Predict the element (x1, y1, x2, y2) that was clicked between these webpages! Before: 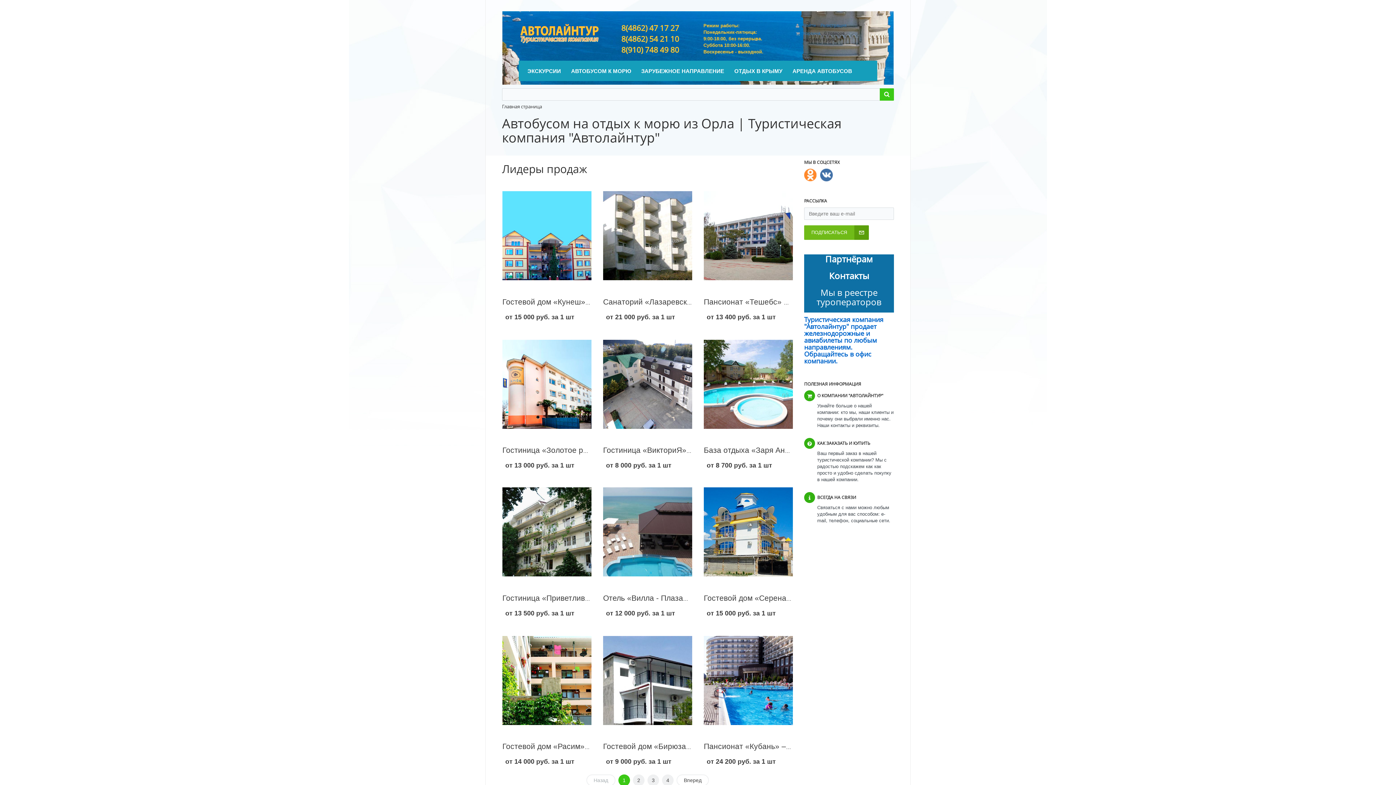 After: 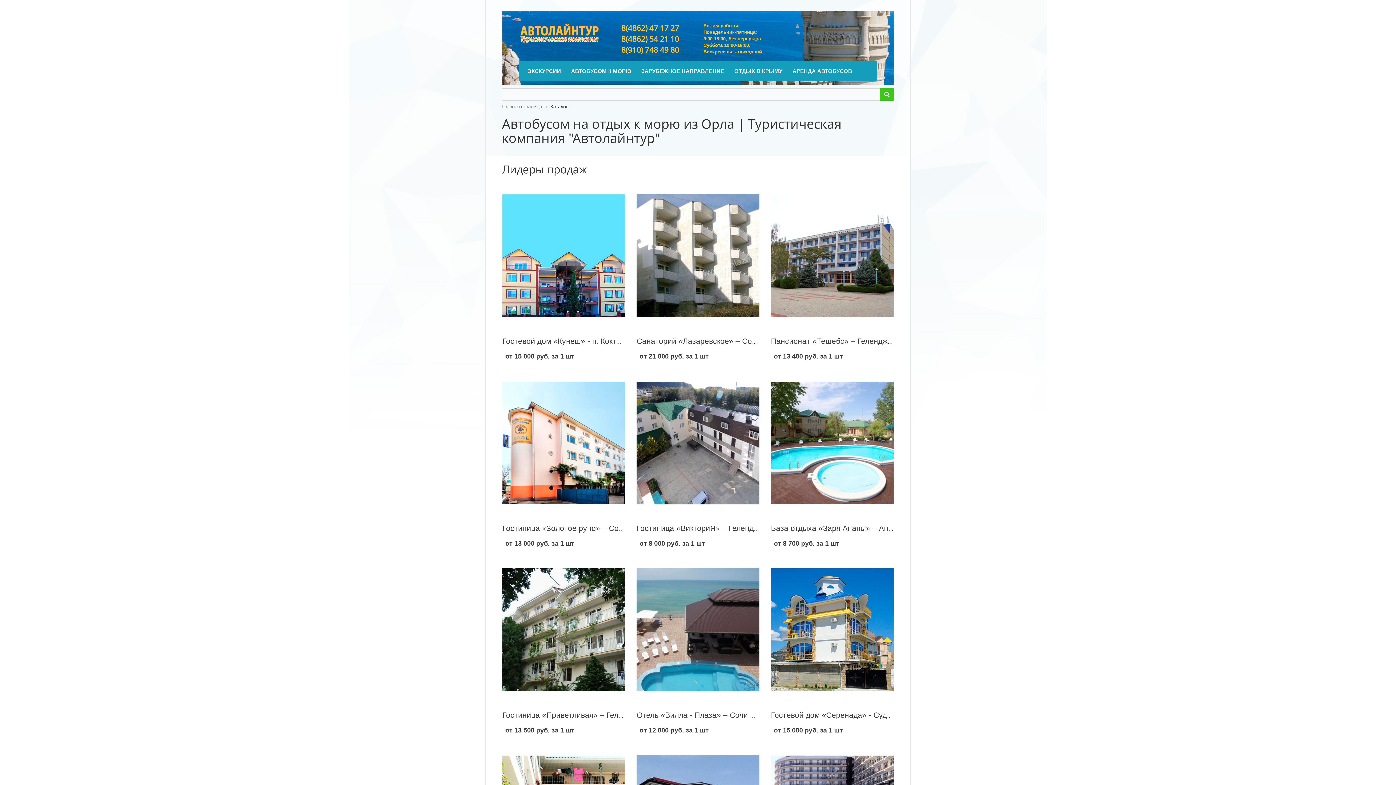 Action: label: Отель «Вилла - Плаза» – Сочи – Лазаревское bbox: (603, 594, 769, 602)